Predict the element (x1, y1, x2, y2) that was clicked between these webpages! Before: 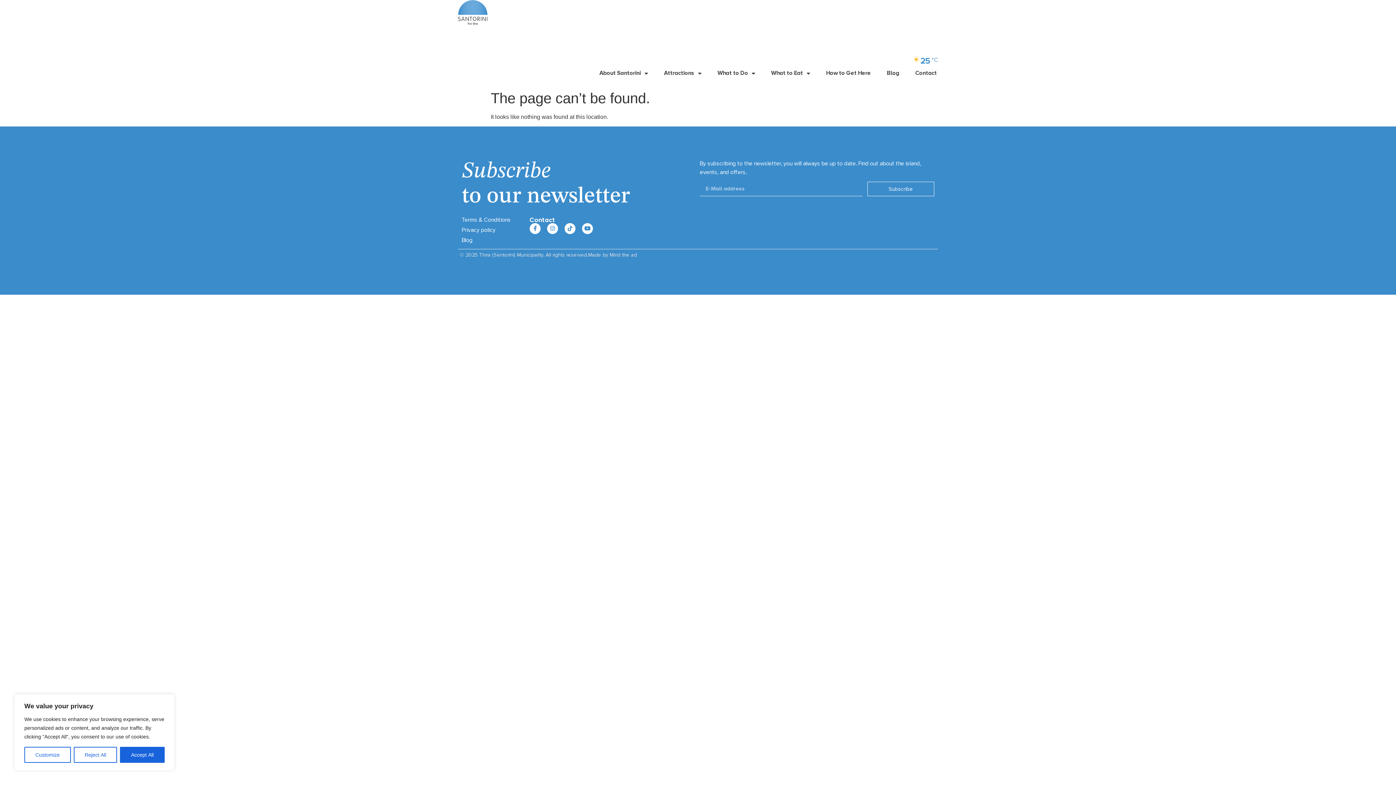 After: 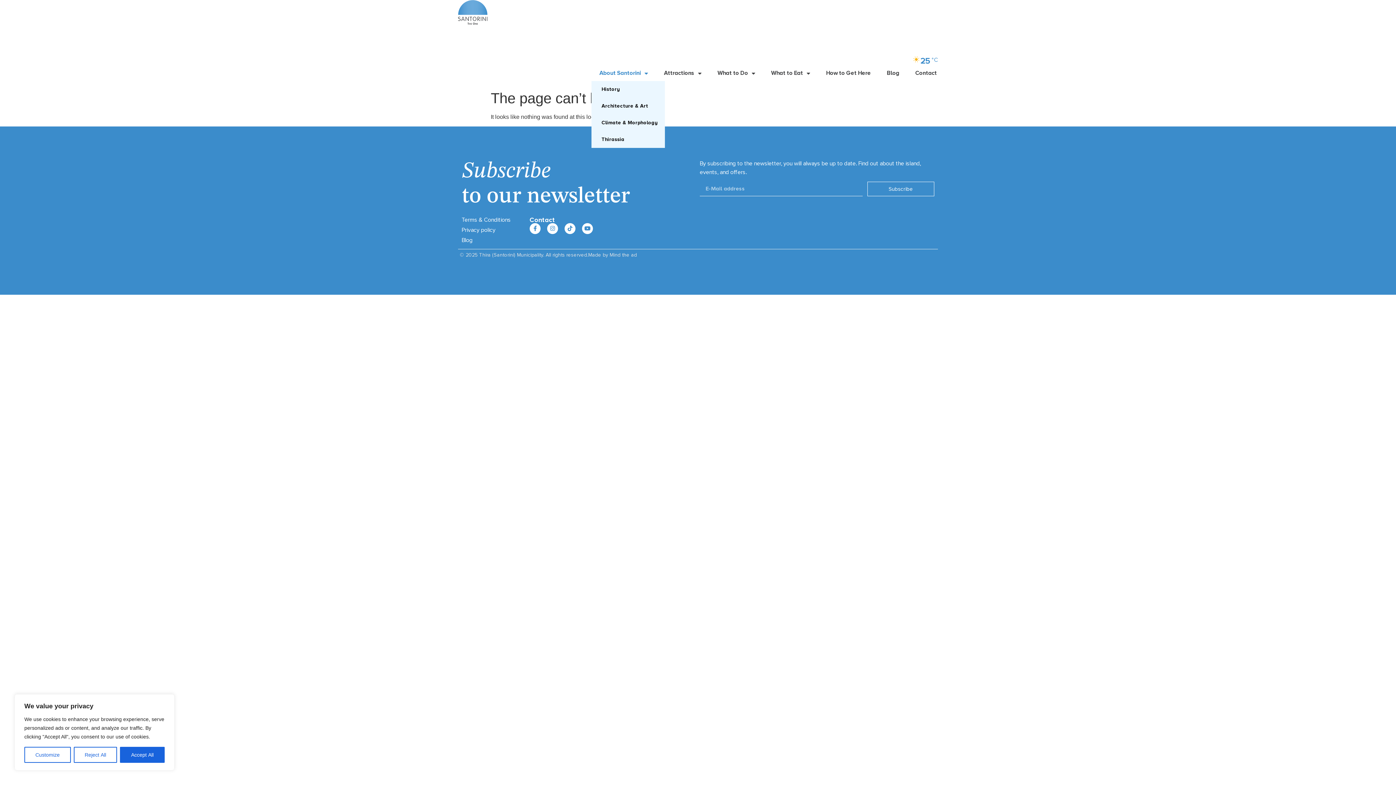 Action: label: About Santorini bbox: (591, 65, 656, 80)